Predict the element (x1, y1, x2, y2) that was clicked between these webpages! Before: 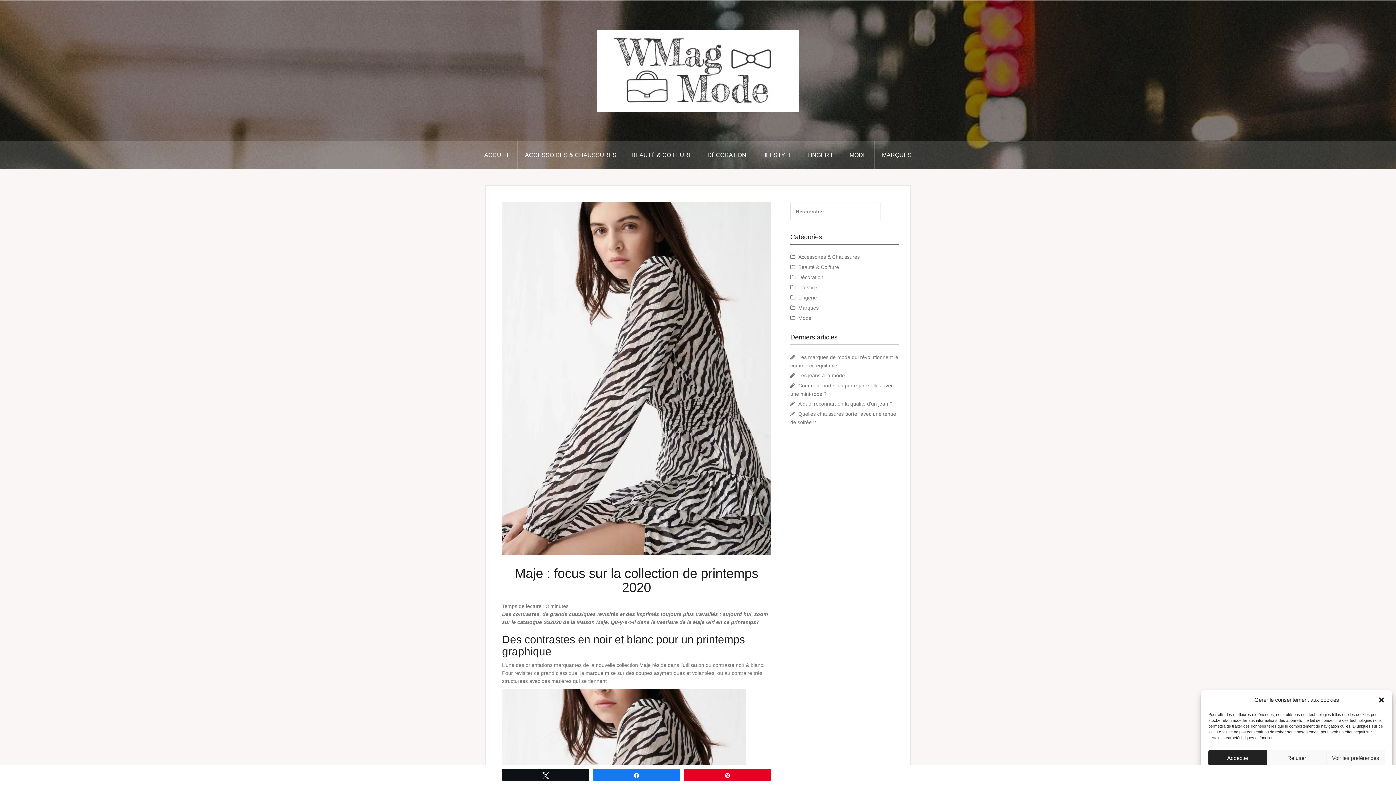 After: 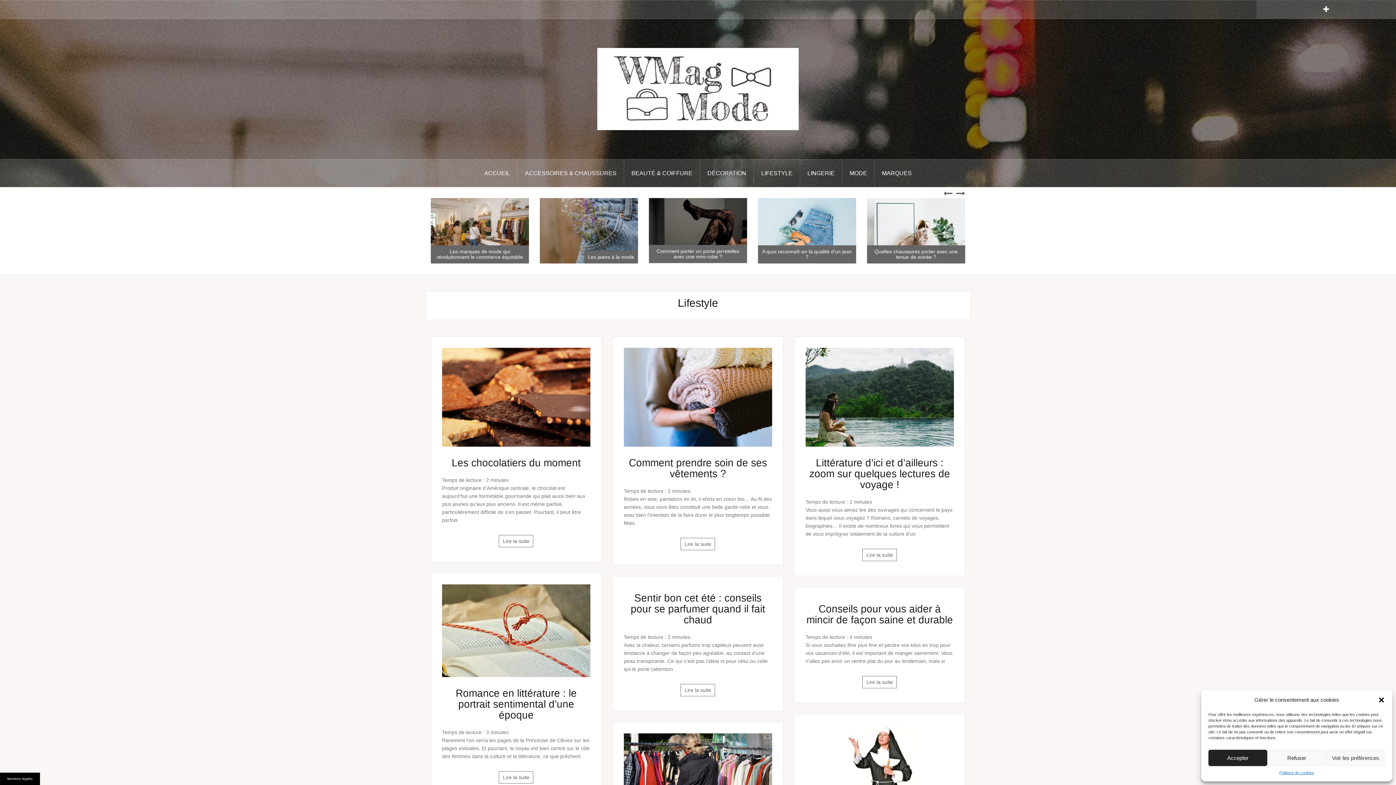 Action: bbox: (754, 141, 800, 168) label: LIFESTYLE